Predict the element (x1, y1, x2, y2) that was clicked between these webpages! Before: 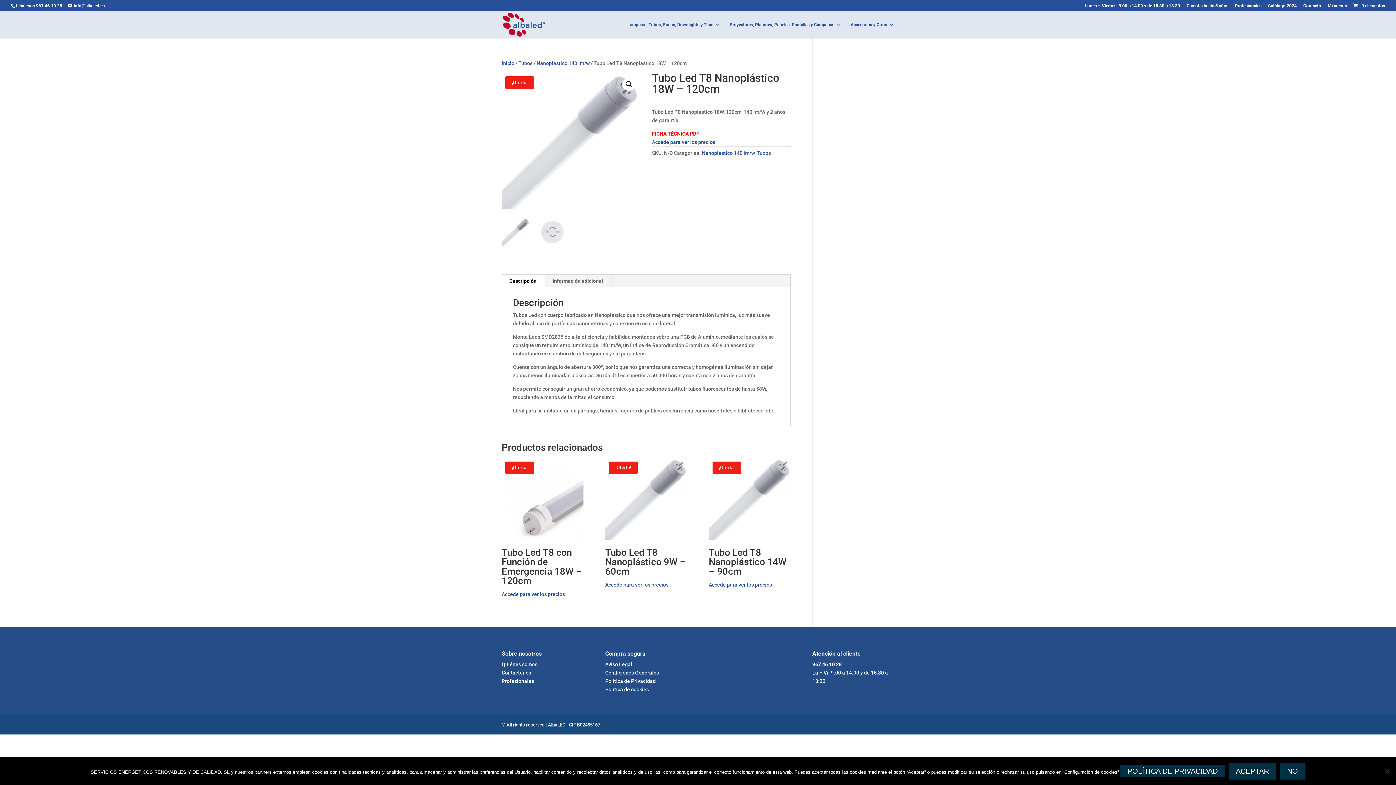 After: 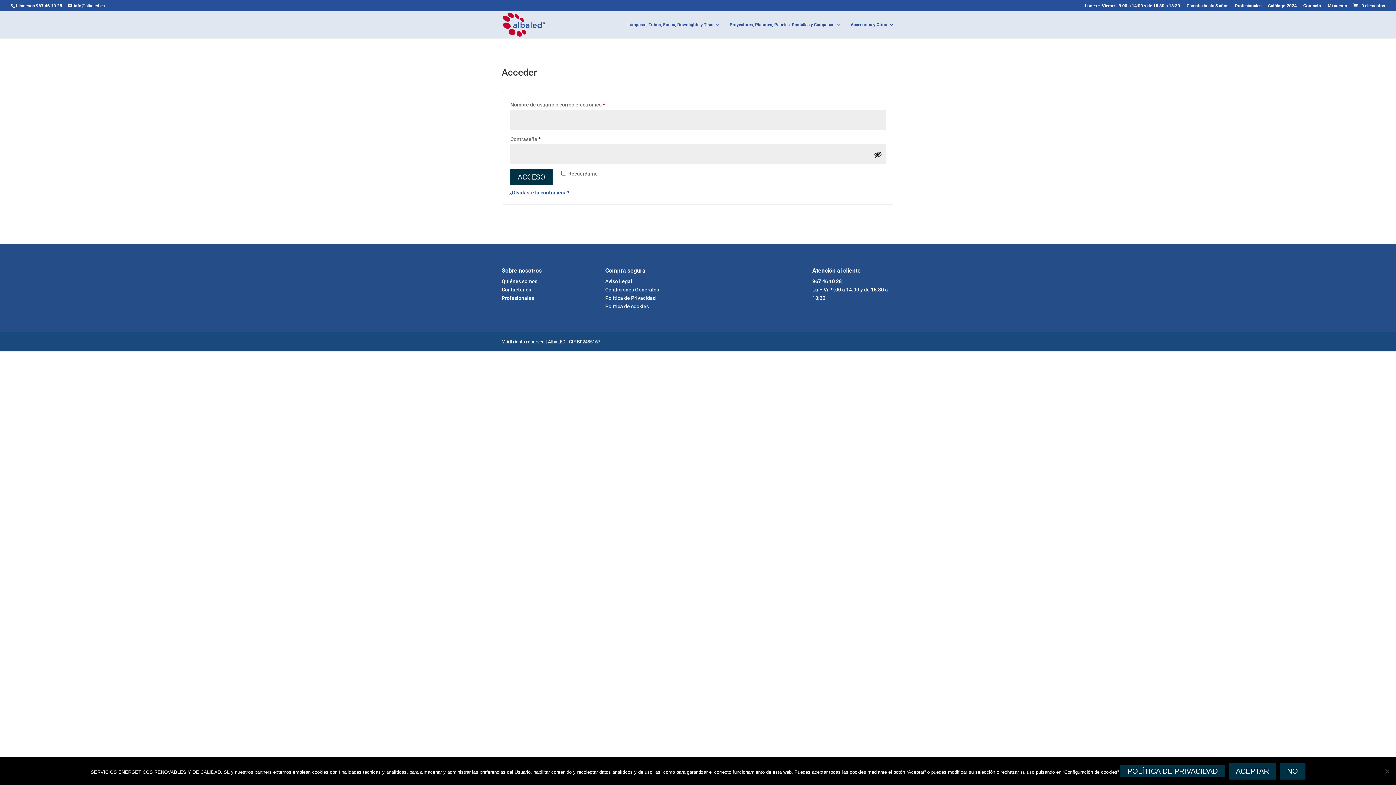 Action: label: Mi cuenta bbox: (1328, 3, 1347, 11)